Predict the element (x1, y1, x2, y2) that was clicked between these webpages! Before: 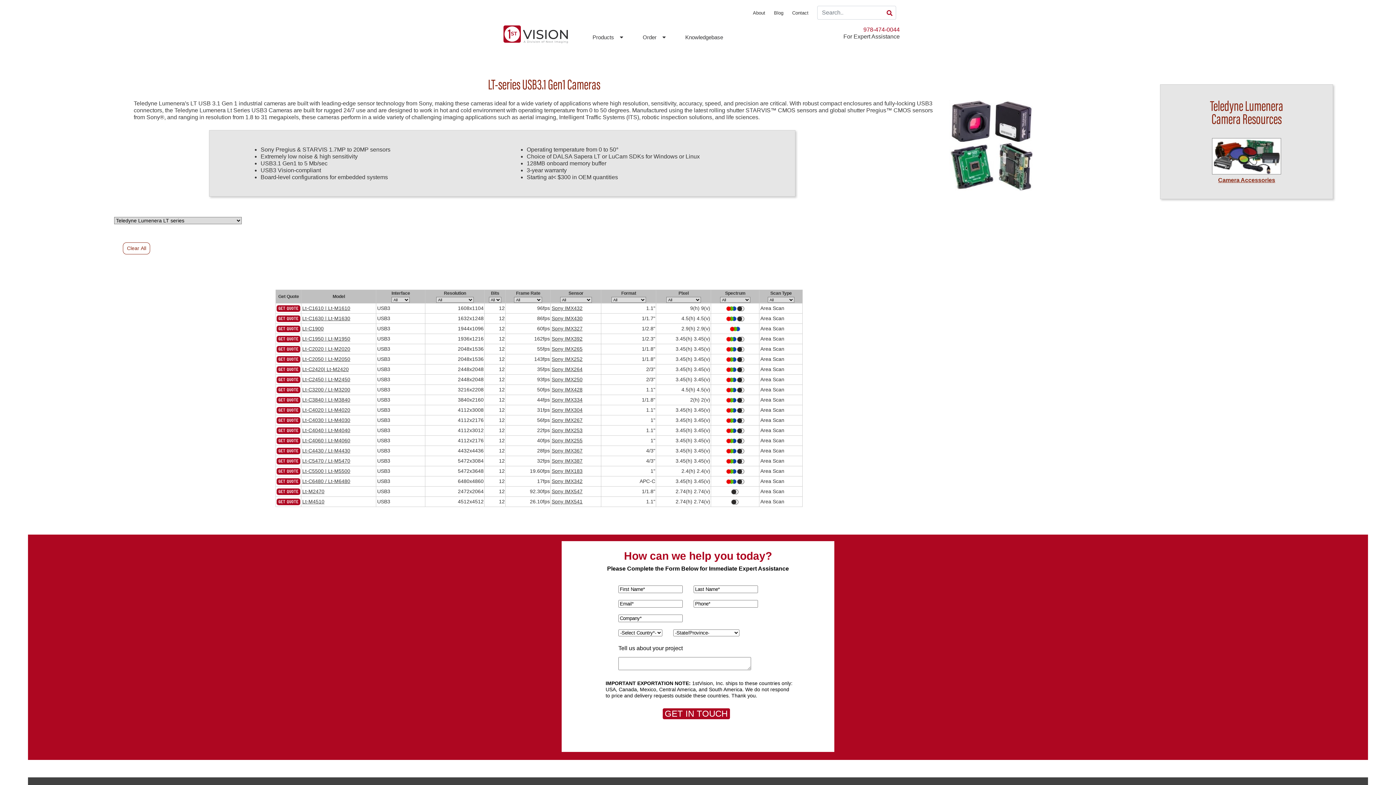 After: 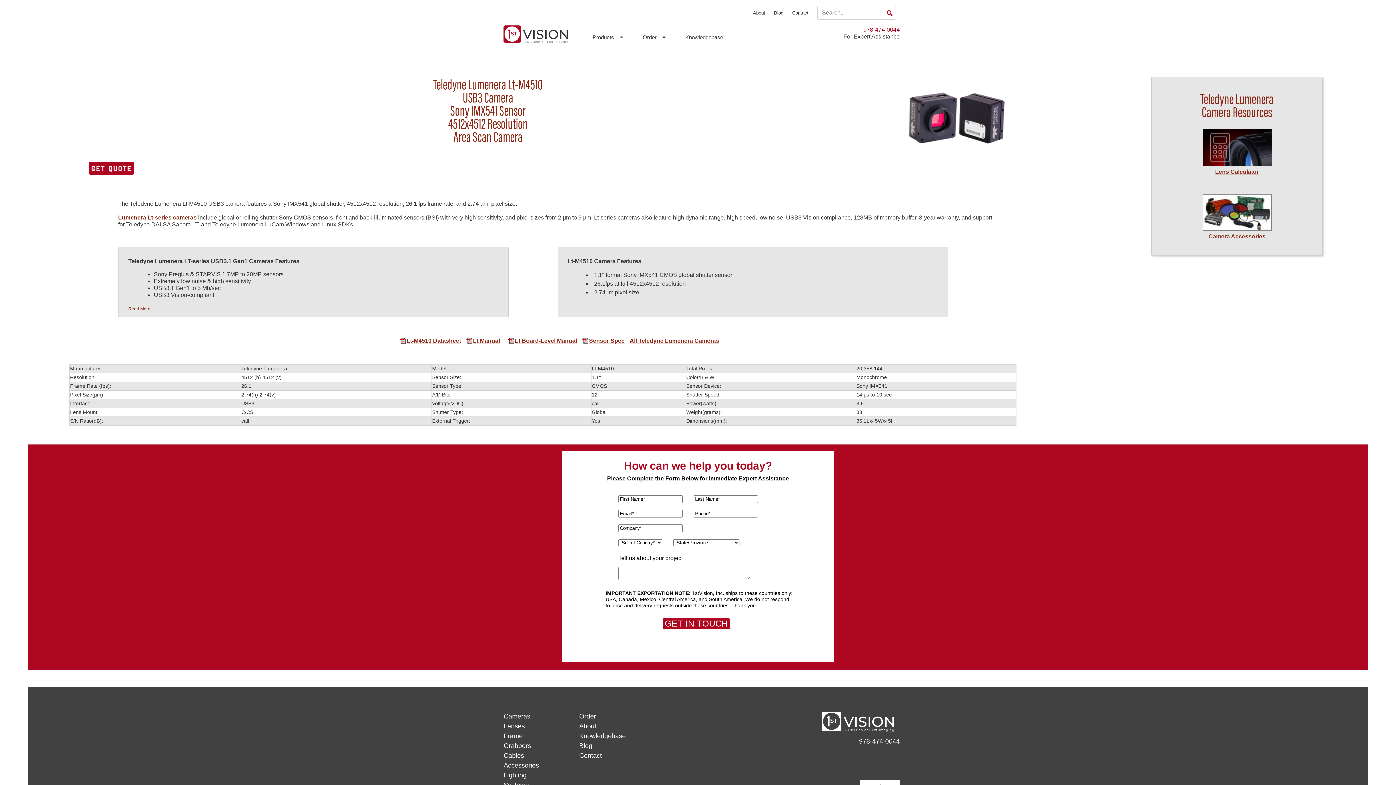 Action: bbox: (302, 498, 324, 504) label: Lt-M4510